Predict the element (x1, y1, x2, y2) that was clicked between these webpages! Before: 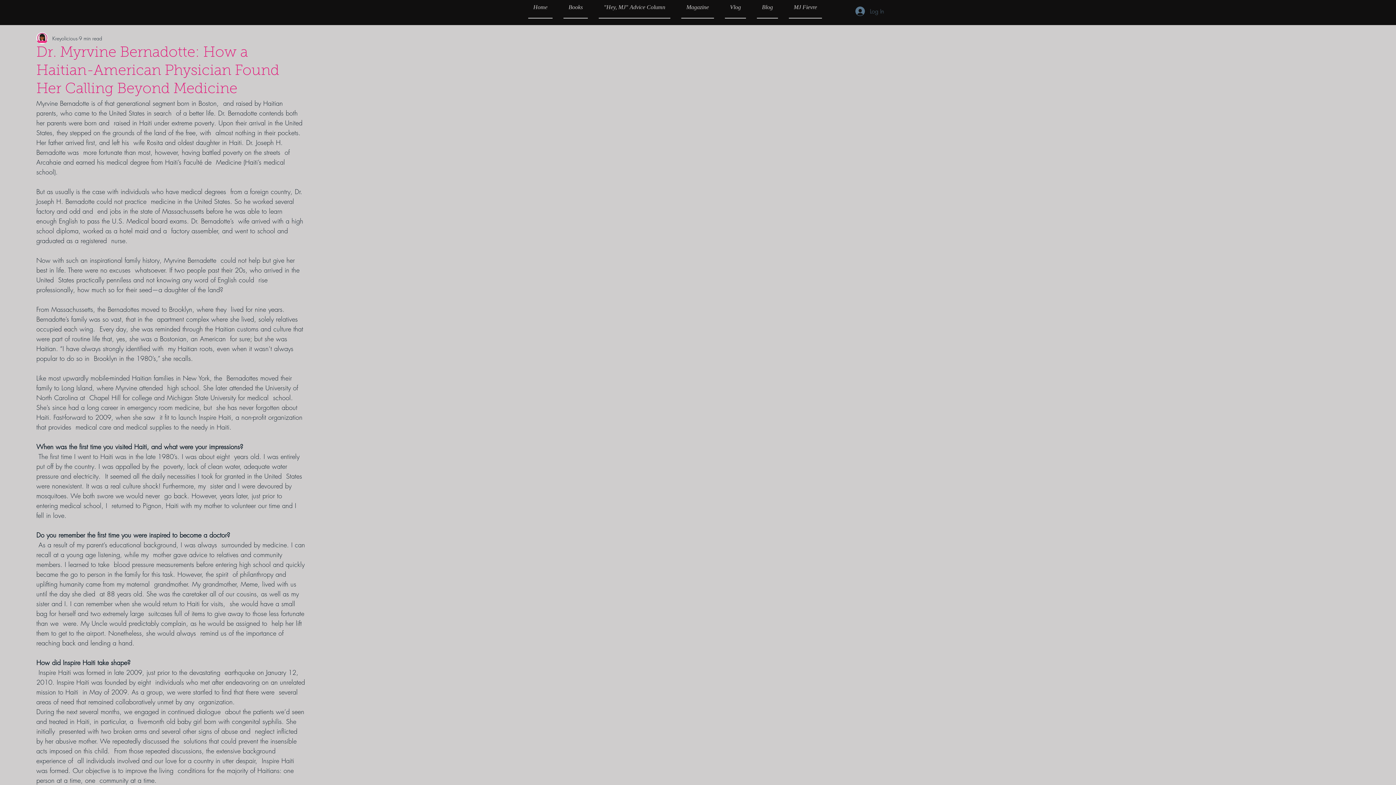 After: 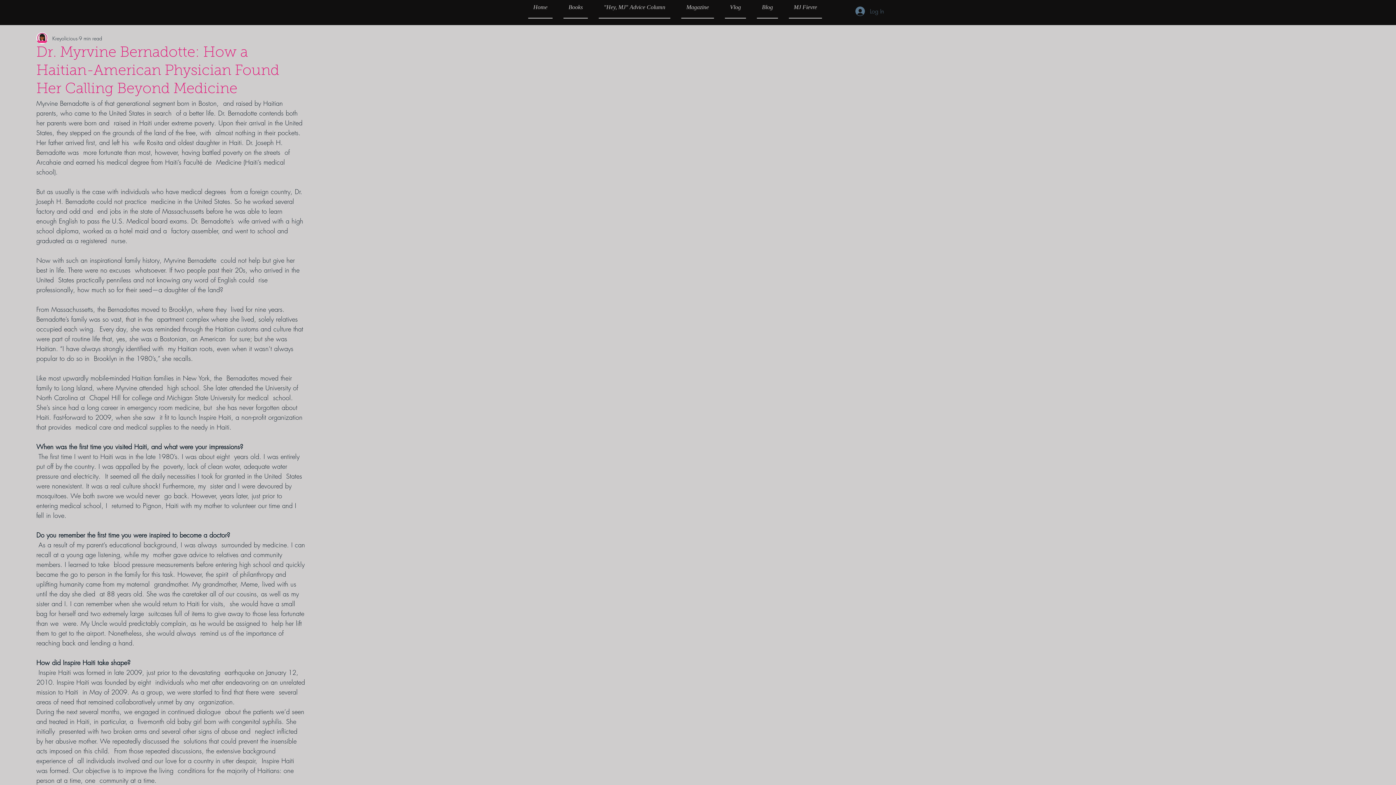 Action: bbox: (783, -4, 822, 18) label: MJ Fievre